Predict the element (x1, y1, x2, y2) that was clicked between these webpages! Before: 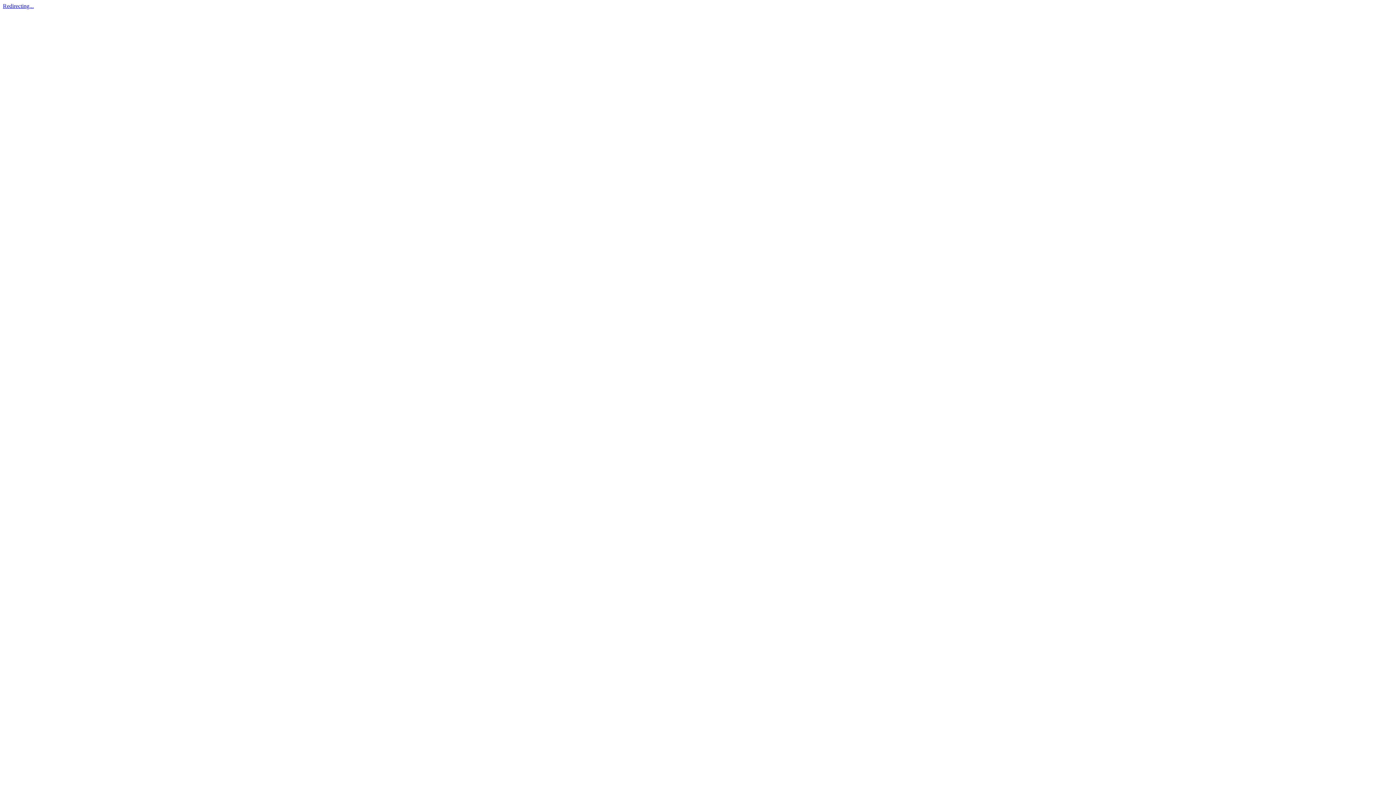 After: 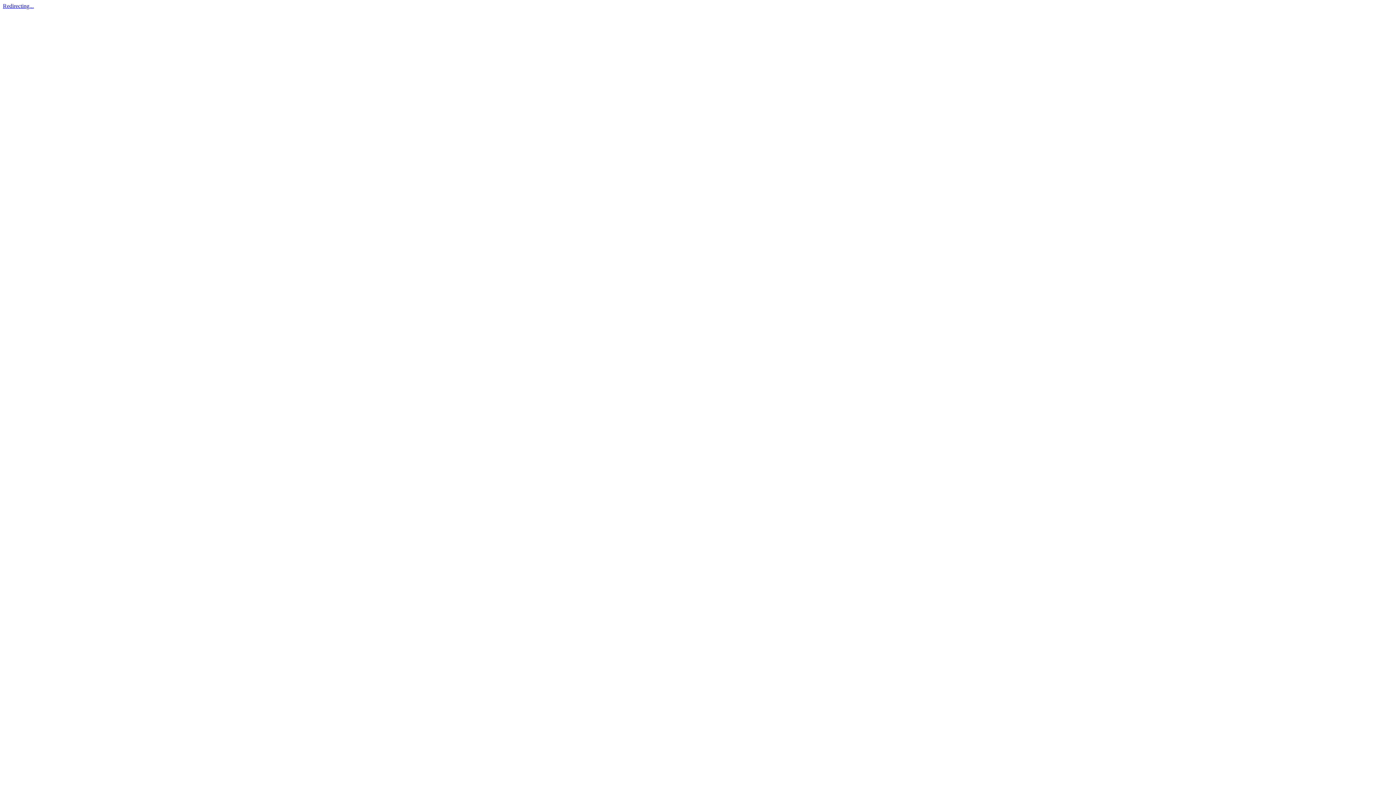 Action: label: Redirecting... bbox: (2, 2, 33, 9)